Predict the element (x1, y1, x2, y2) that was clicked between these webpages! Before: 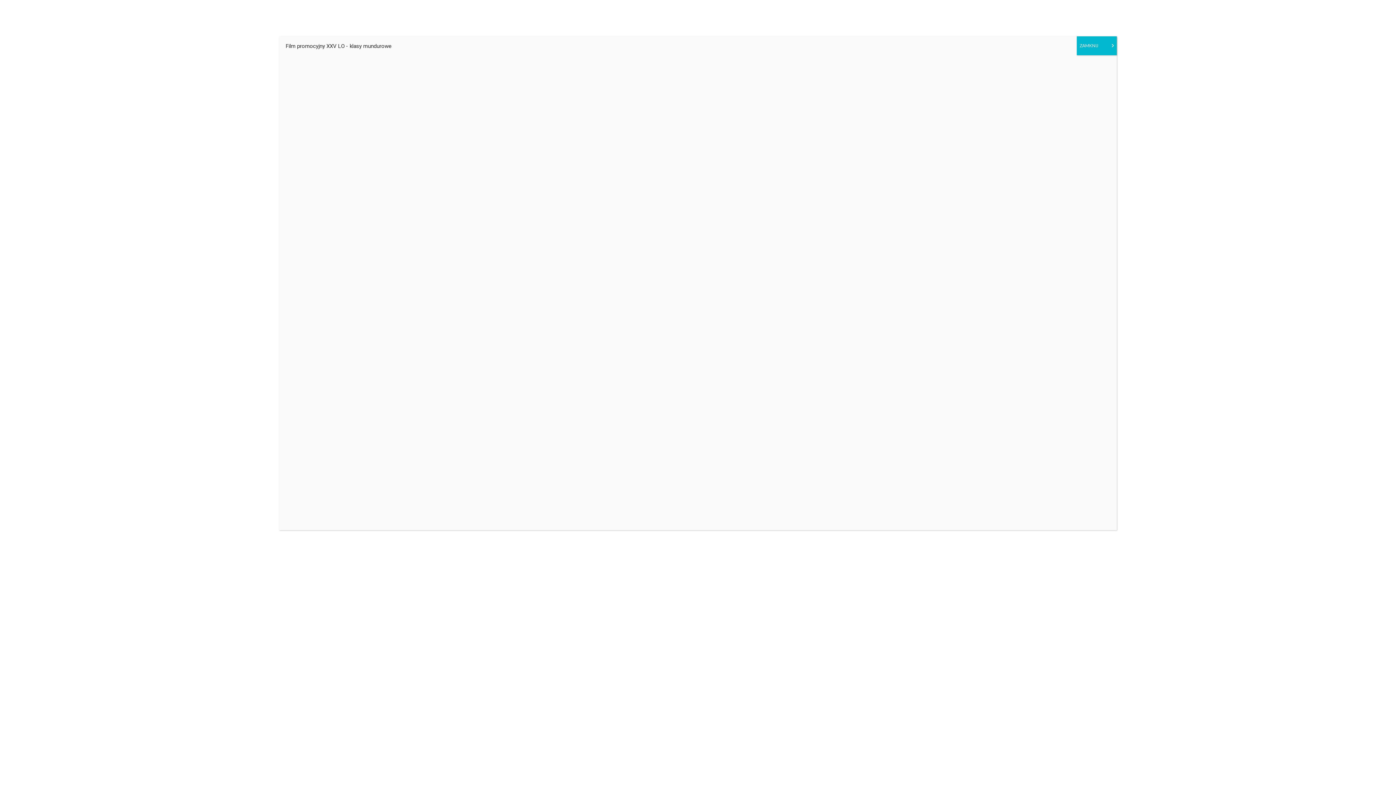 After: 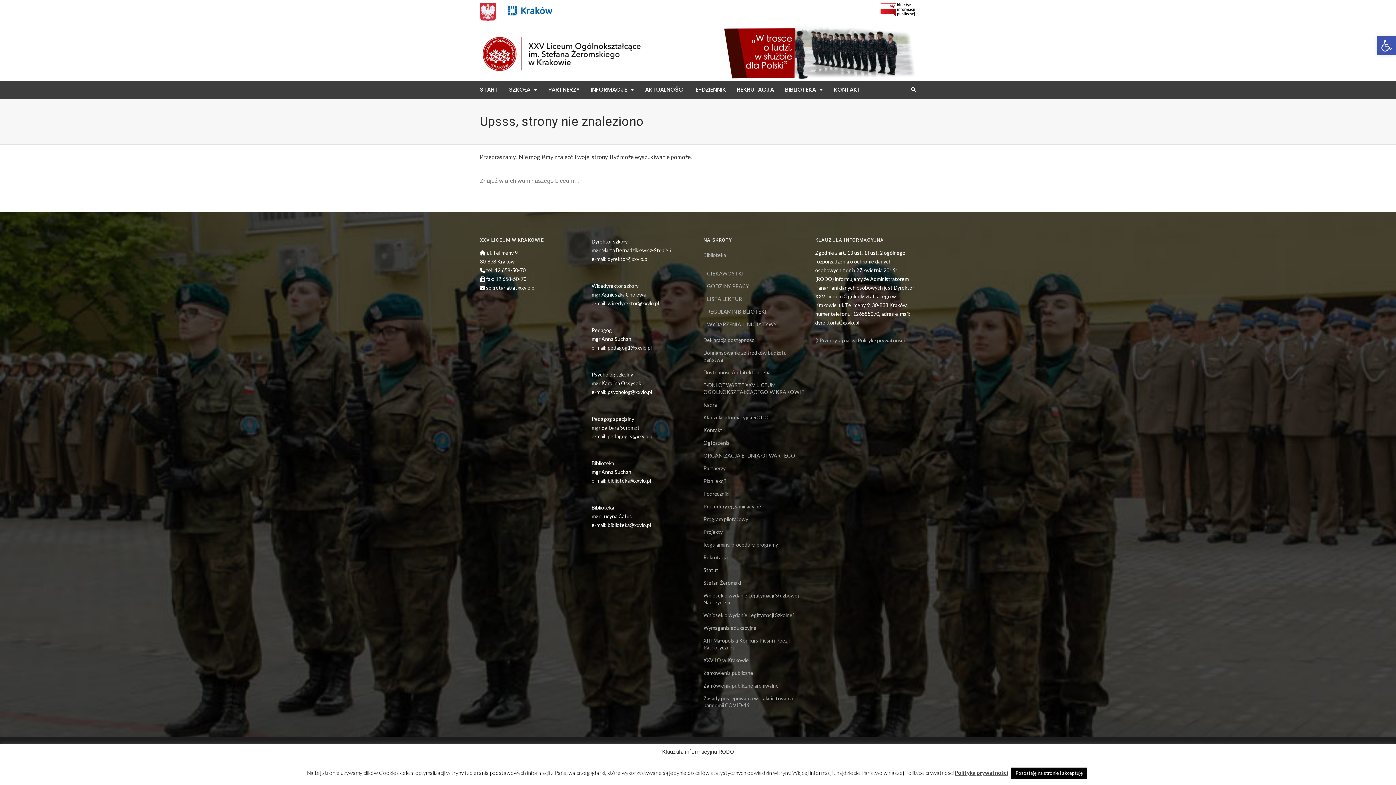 Action: bbox: (1077, 36, 1117, 55) label: Zamknij